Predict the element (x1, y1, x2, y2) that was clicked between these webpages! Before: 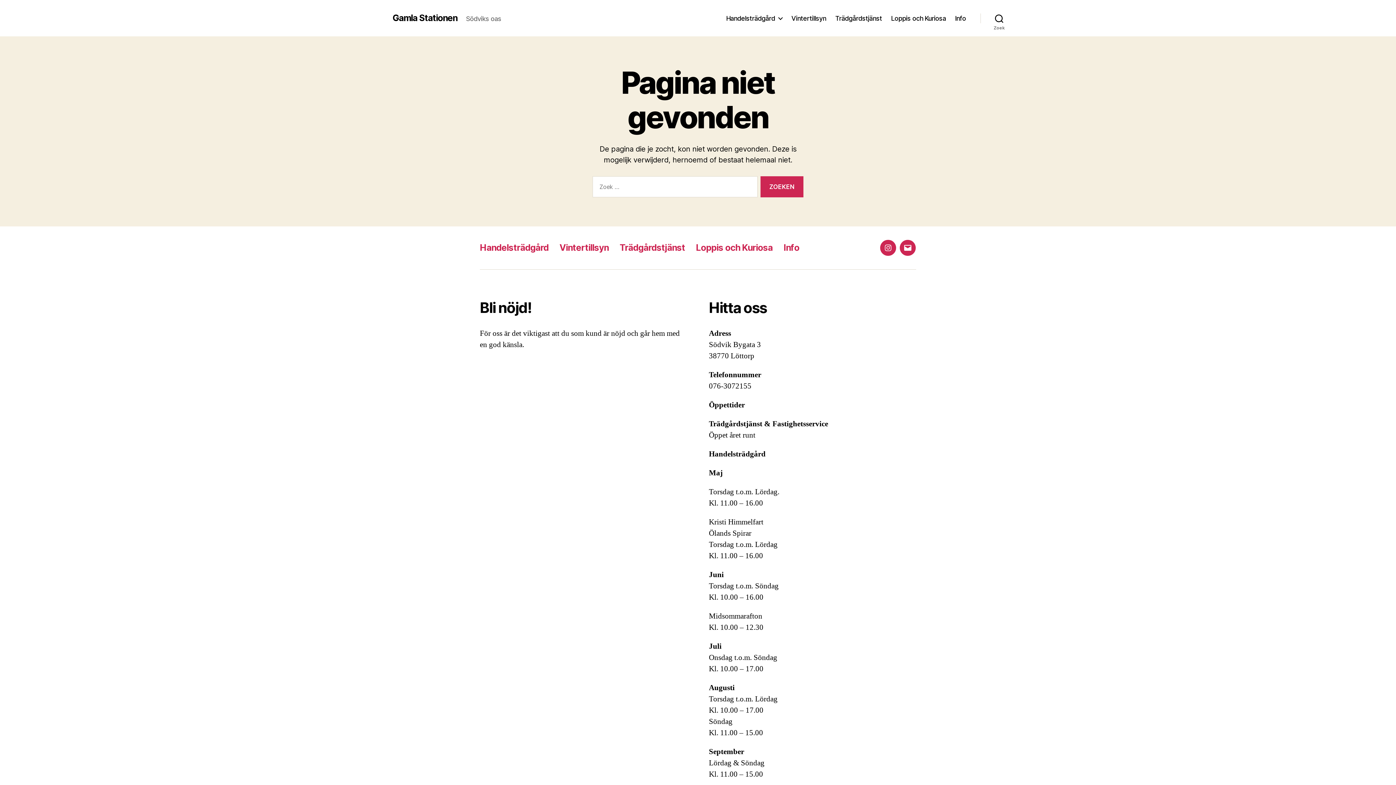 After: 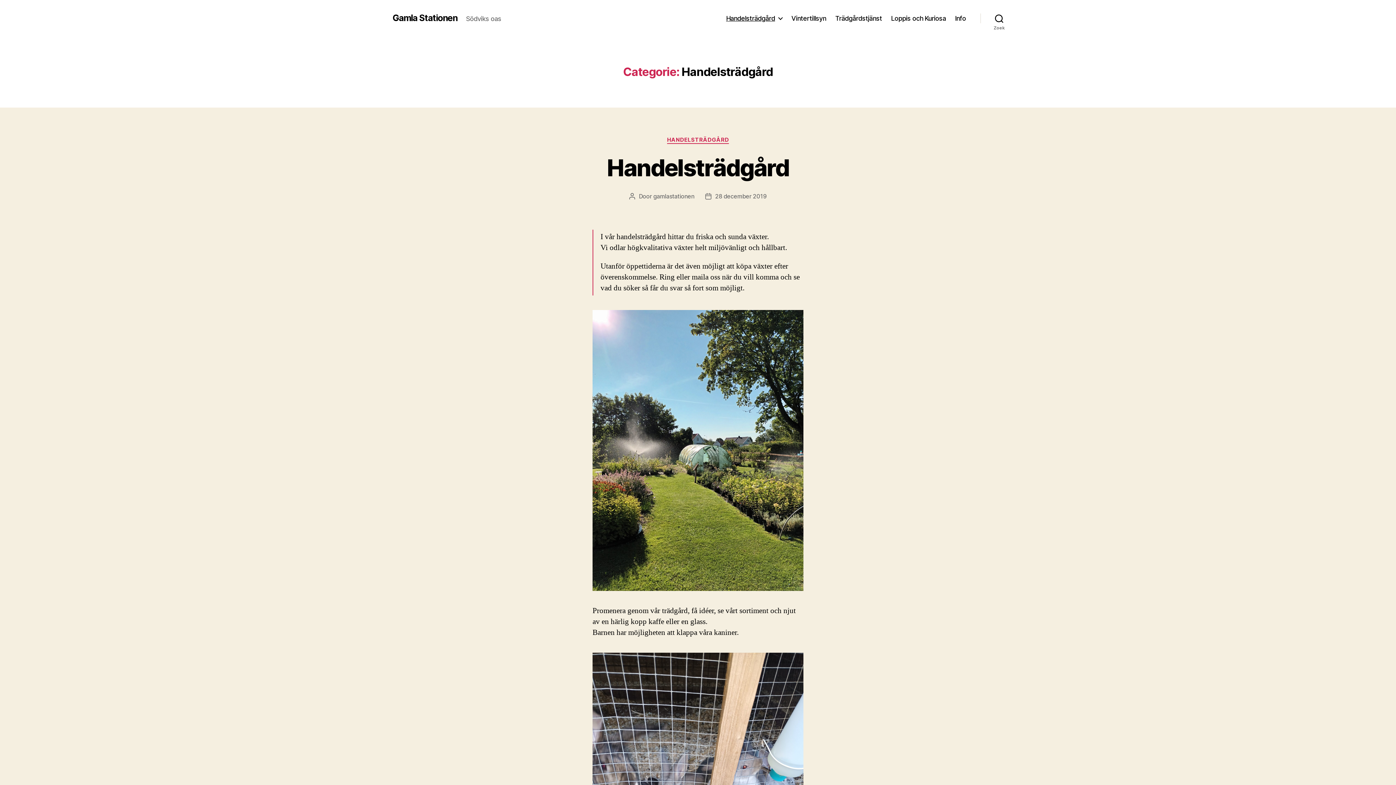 Action: bbox: (480, 242, 548, 253) label: Handelsträdgård